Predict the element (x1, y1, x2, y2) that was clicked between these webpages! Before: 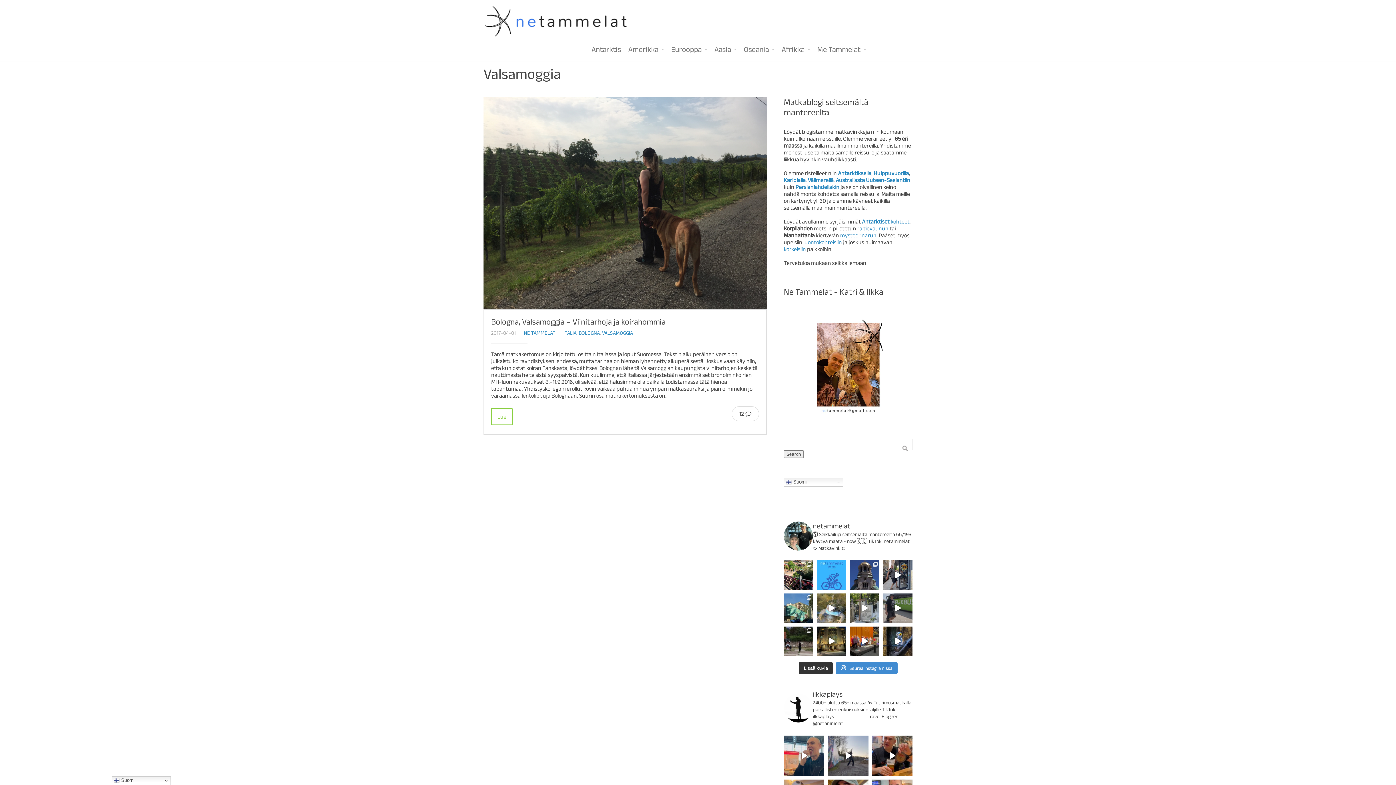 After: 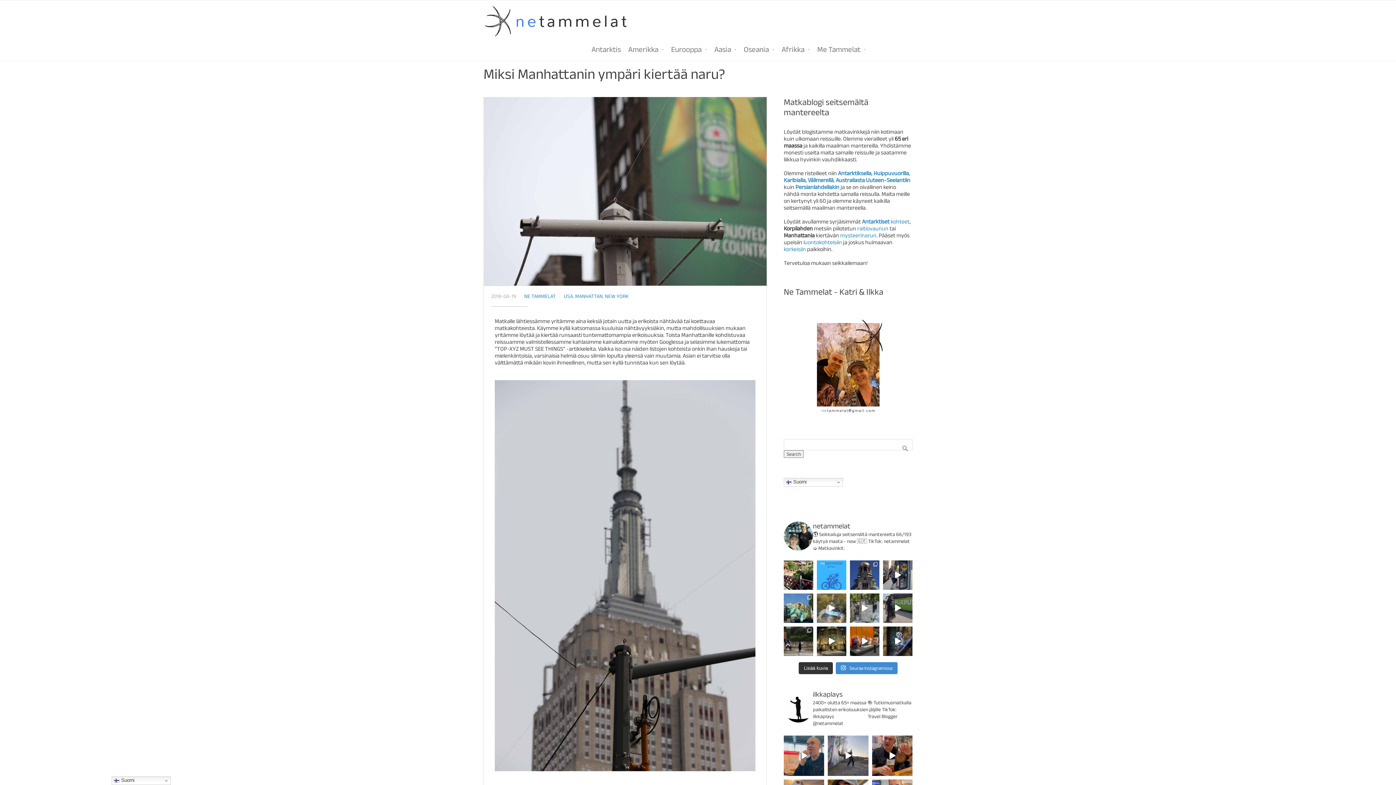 Action: label: mysteerinarun bbox: (840, 232, 876, 238)